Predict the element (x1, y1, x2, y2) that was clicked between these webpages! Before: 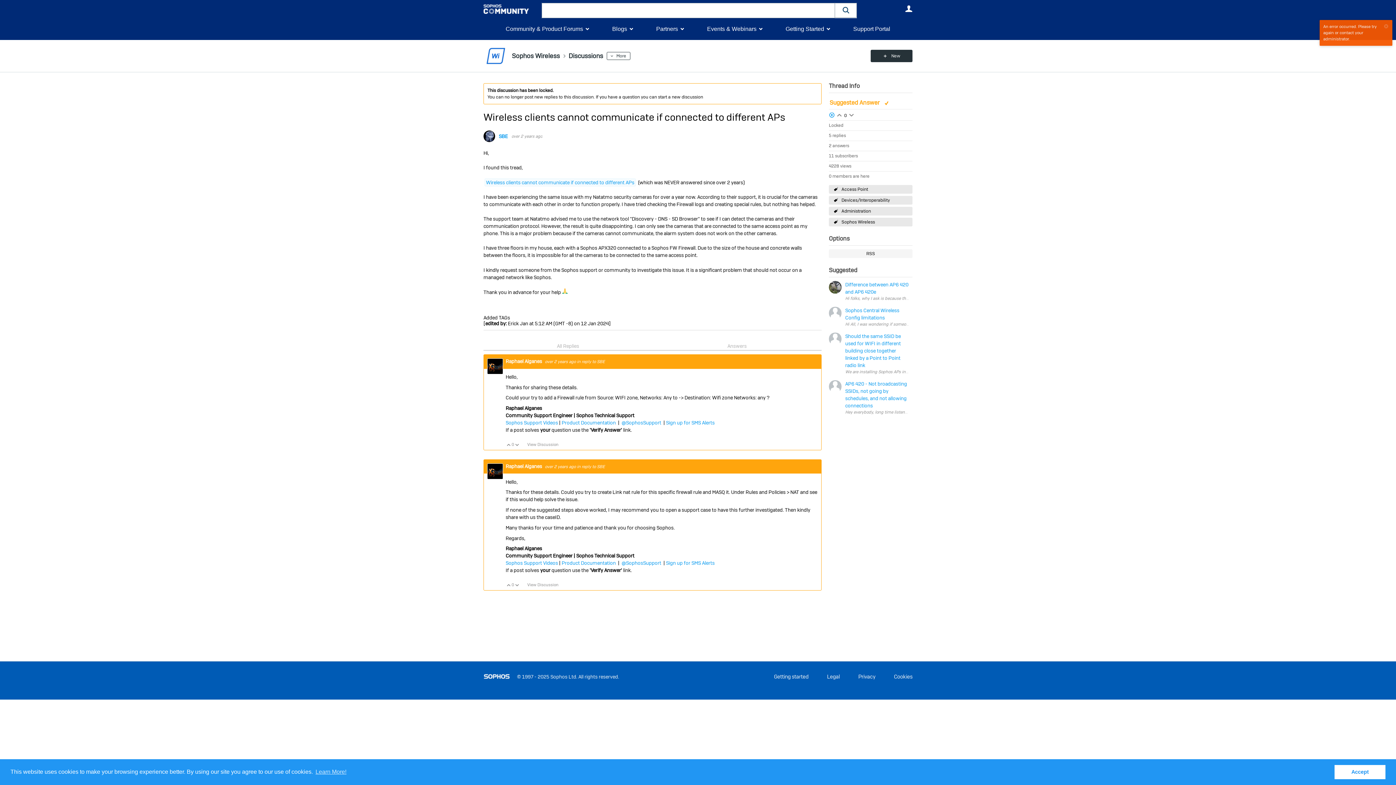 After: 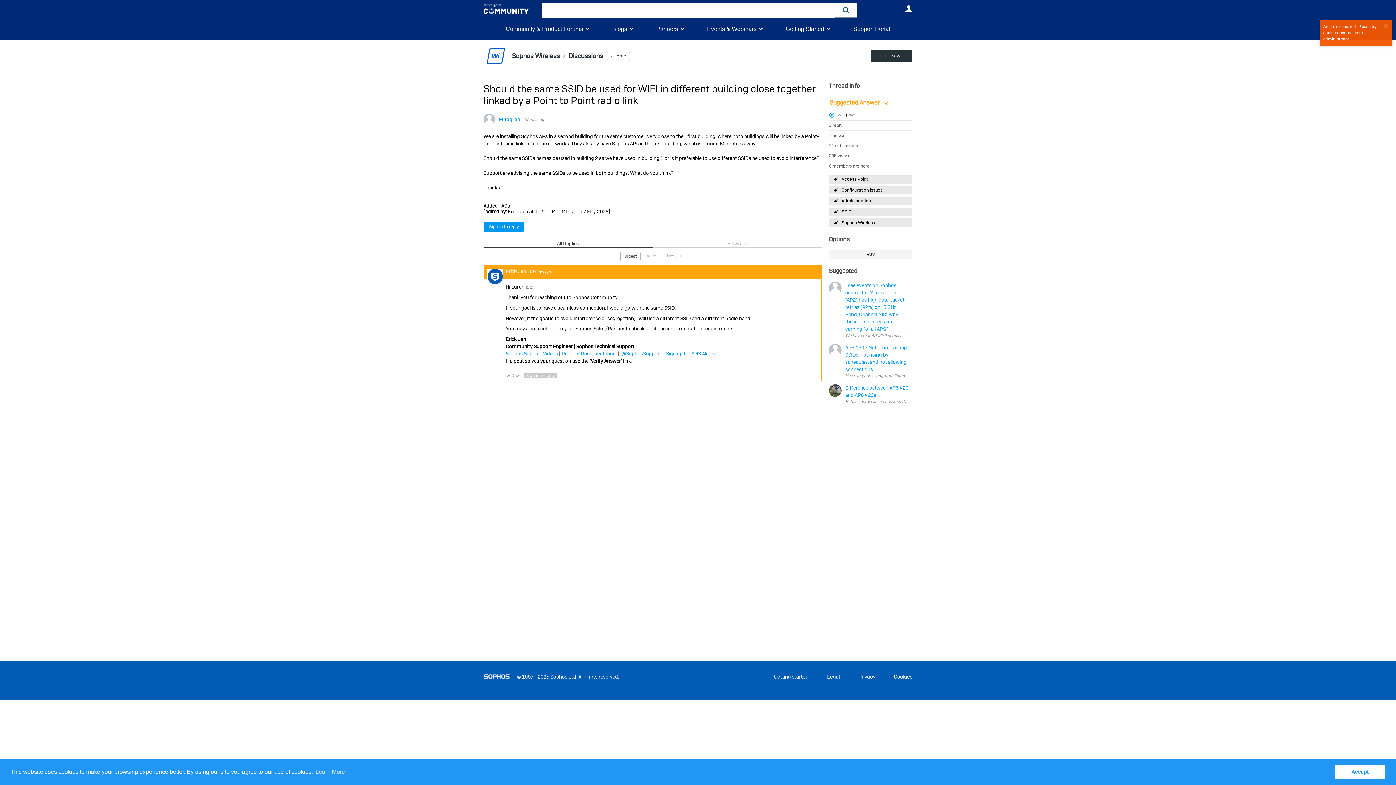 Action: bbox: (845, 332, 909, 369) label: Should the same SSID be used for WIFI in different building close together linked by a Point to Point radio link